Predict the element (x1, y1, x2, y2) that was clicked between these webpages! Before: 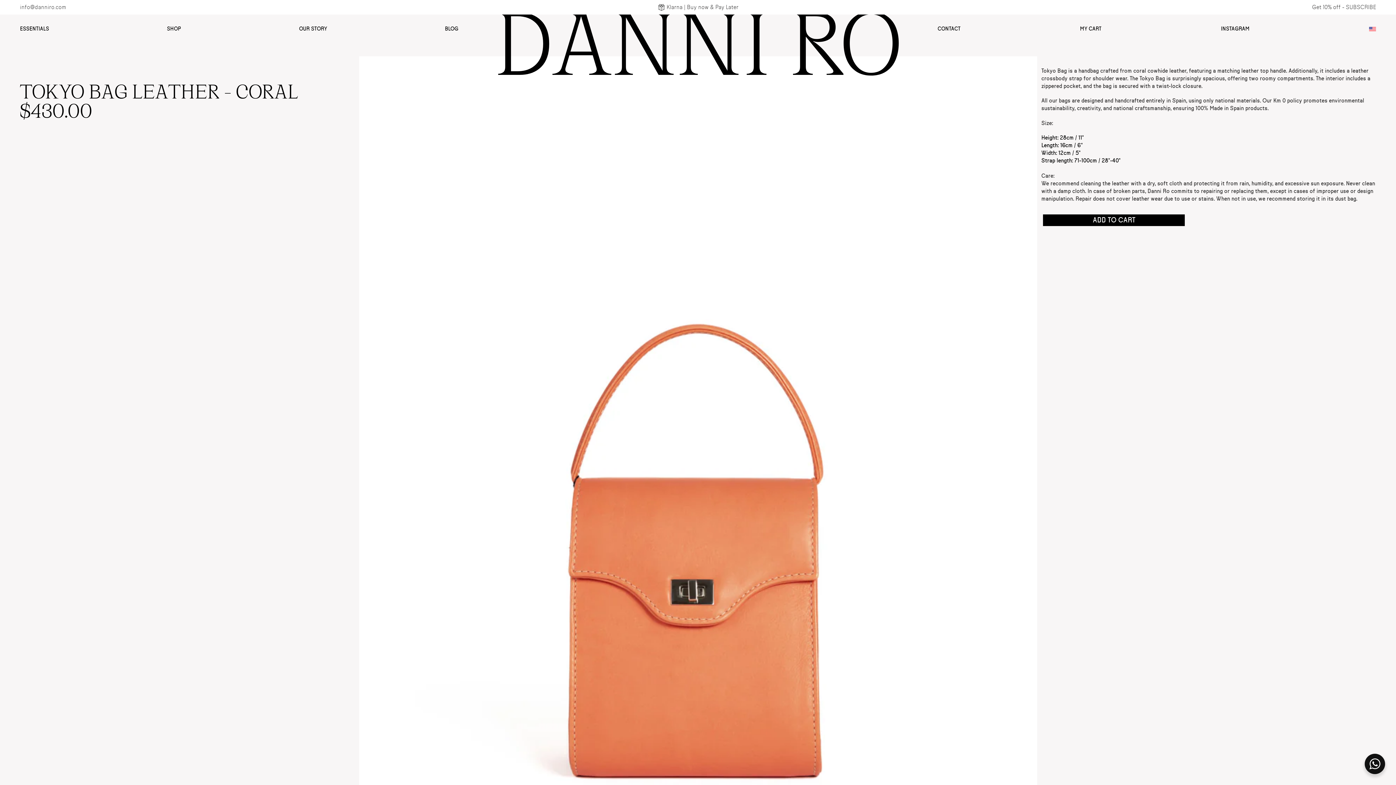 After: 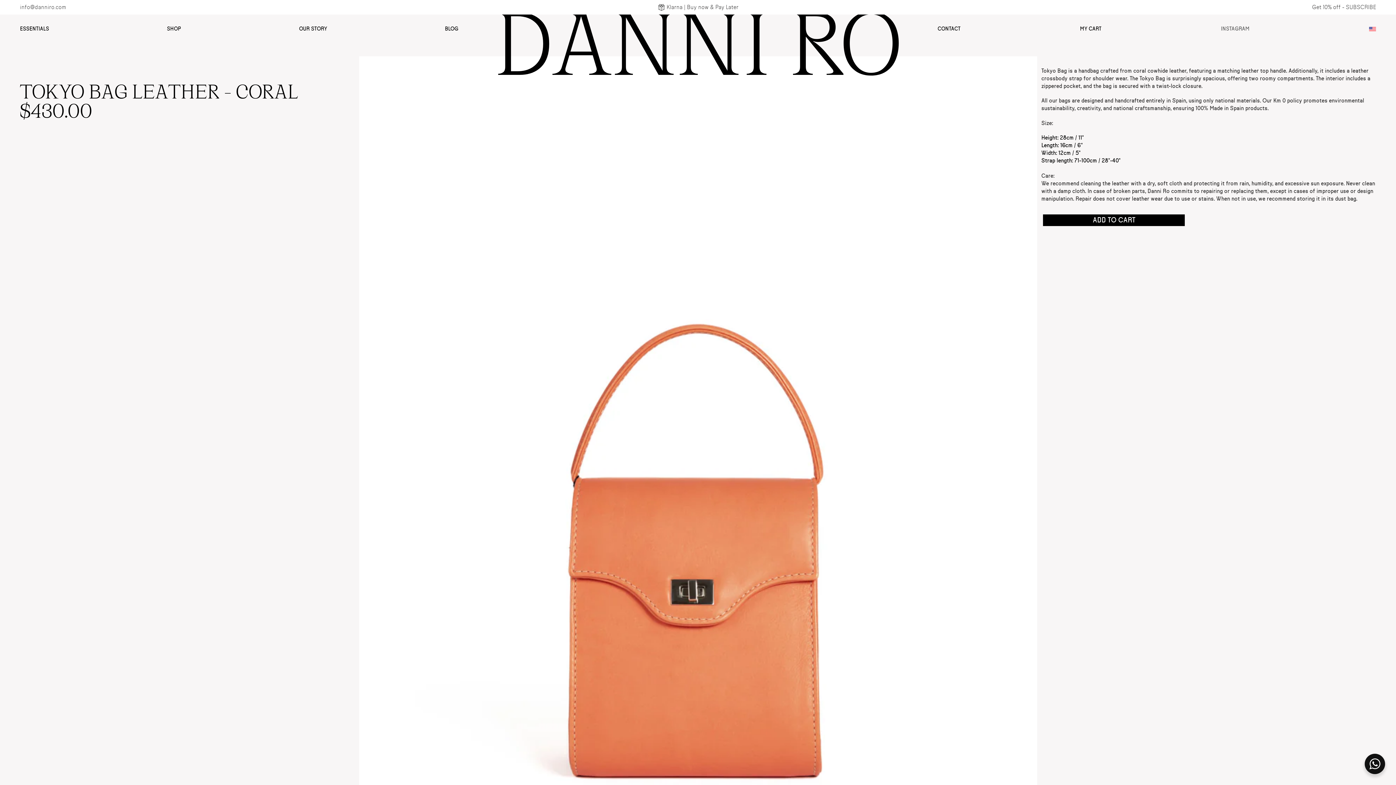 Action: bbox: (1221, 26, 1249, 31) label: INSTAGRAM